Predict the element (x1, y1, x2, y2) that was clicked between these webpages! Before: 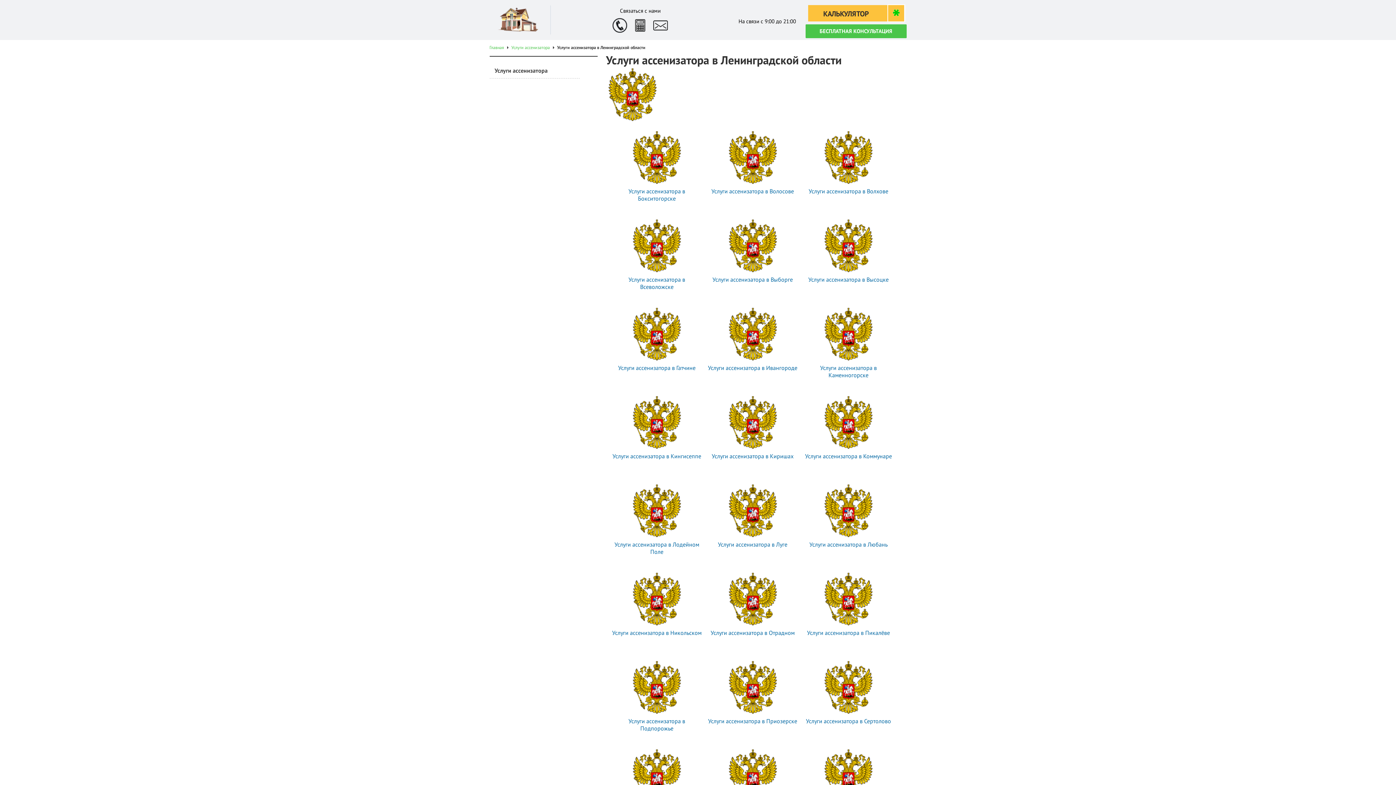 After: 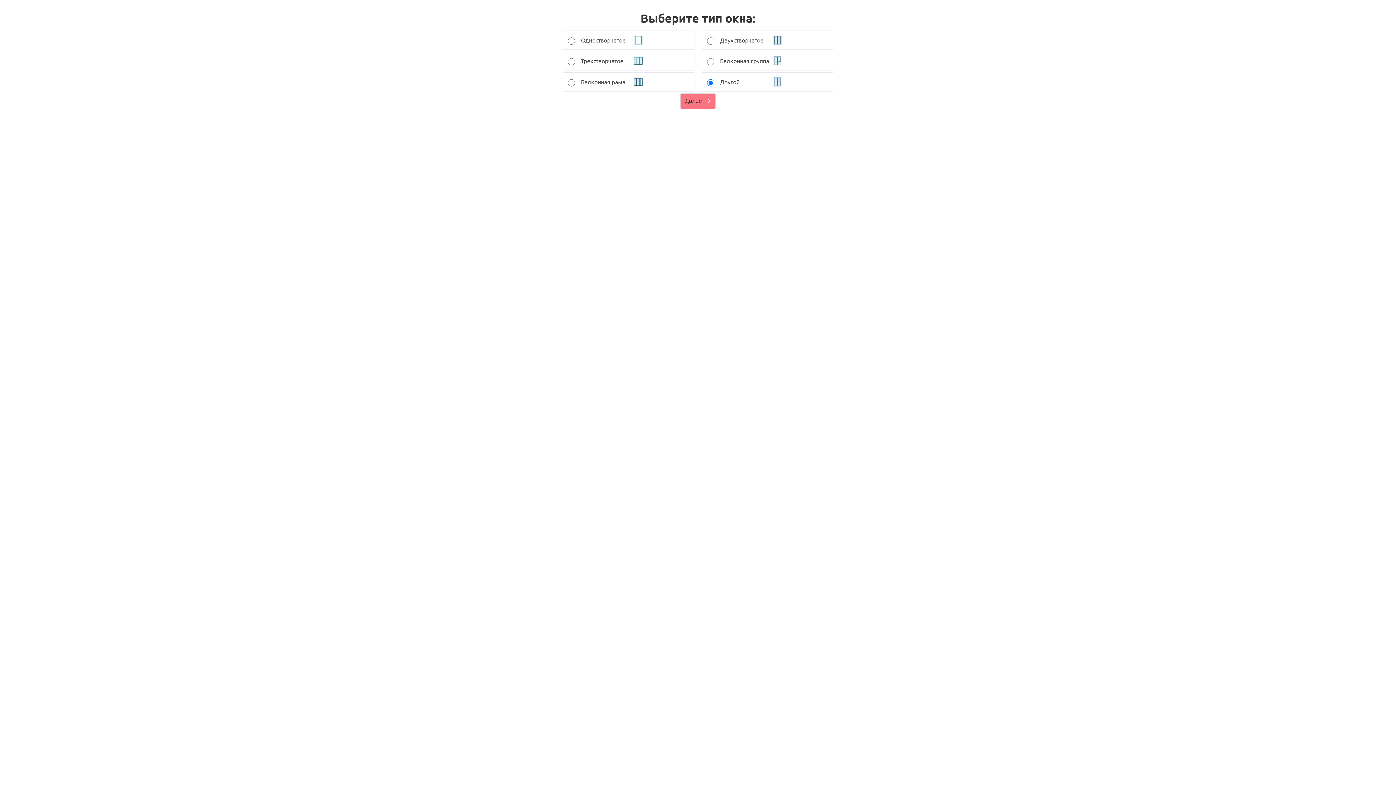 Action: bbox: (633, 21, 647, 28)